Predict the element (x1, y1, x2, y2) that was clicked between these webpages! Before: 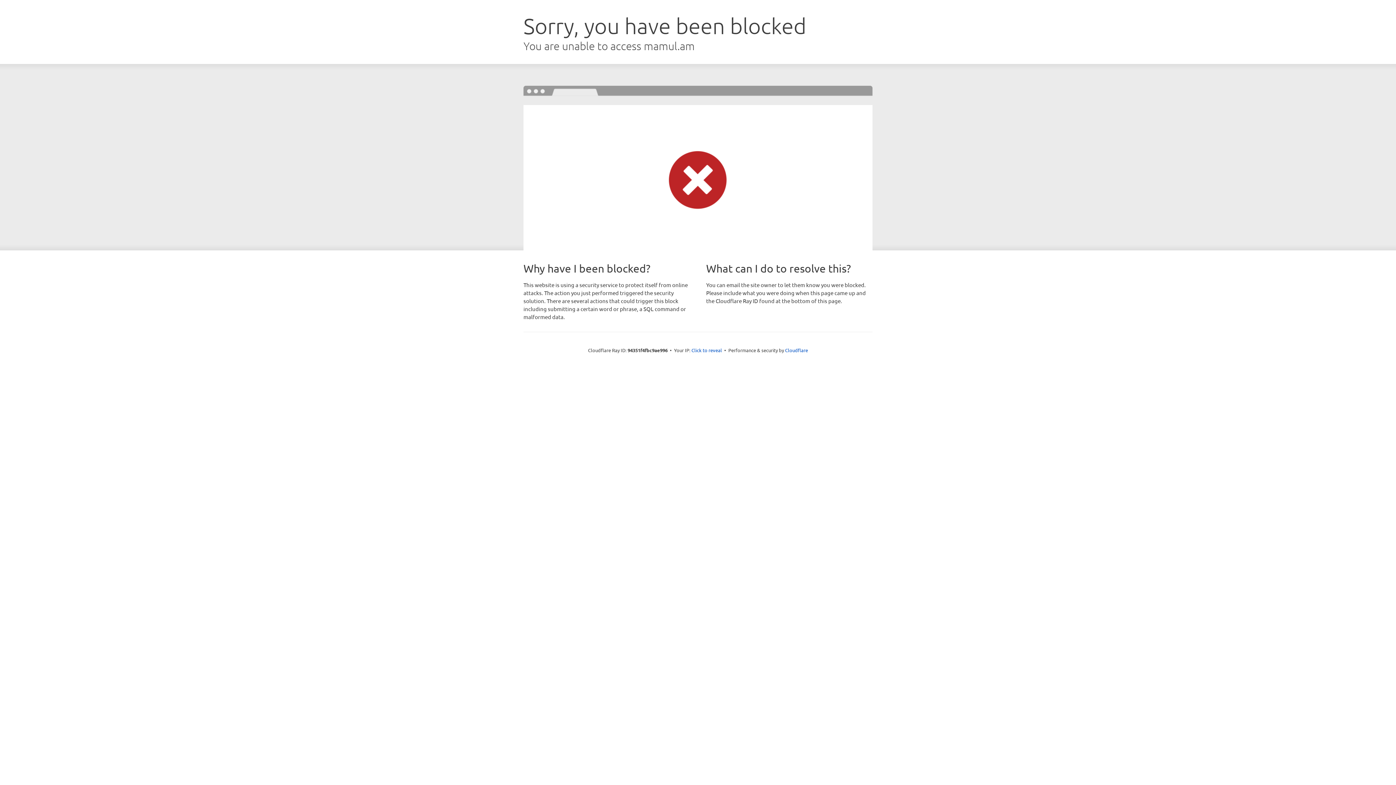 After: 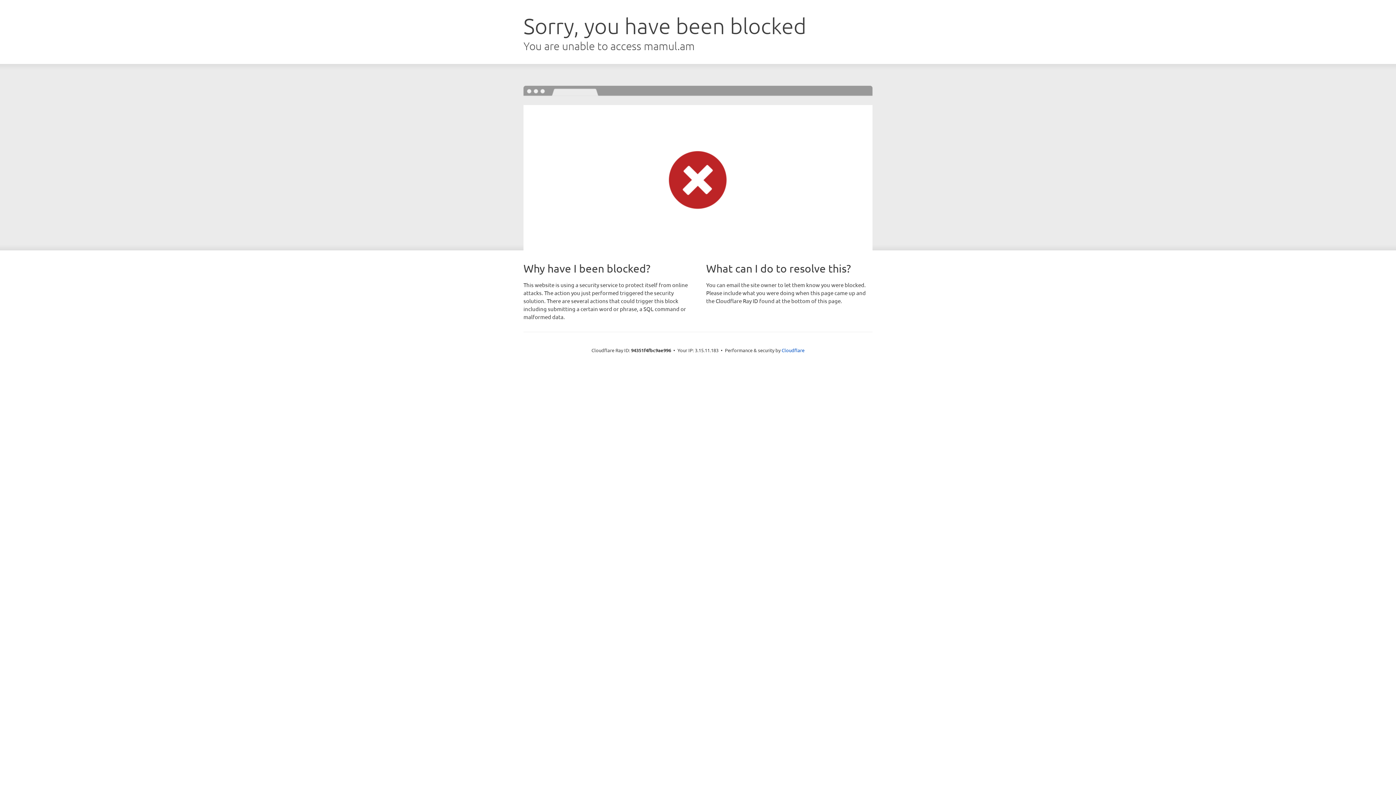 Action: bbox: (691, 346, 722, 353) label: Click to reveal